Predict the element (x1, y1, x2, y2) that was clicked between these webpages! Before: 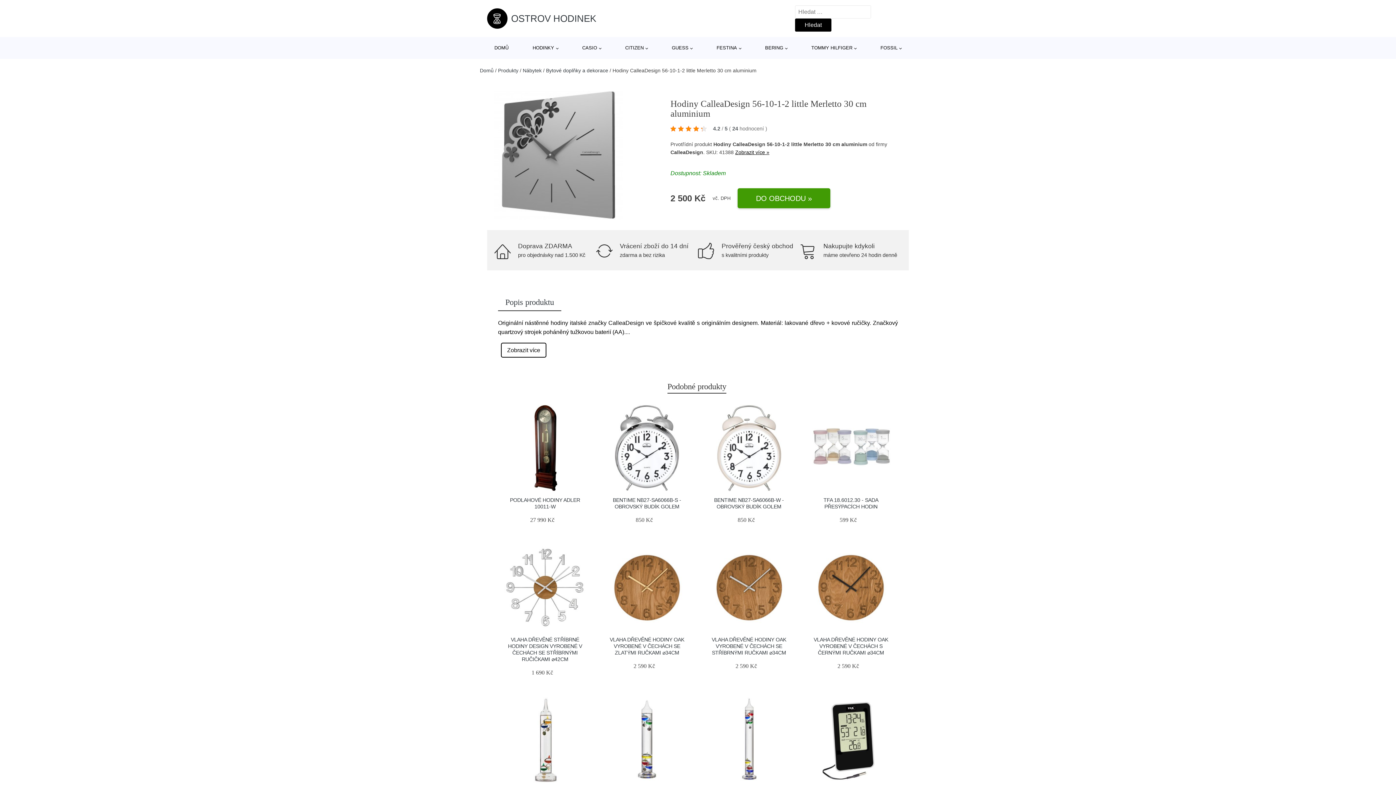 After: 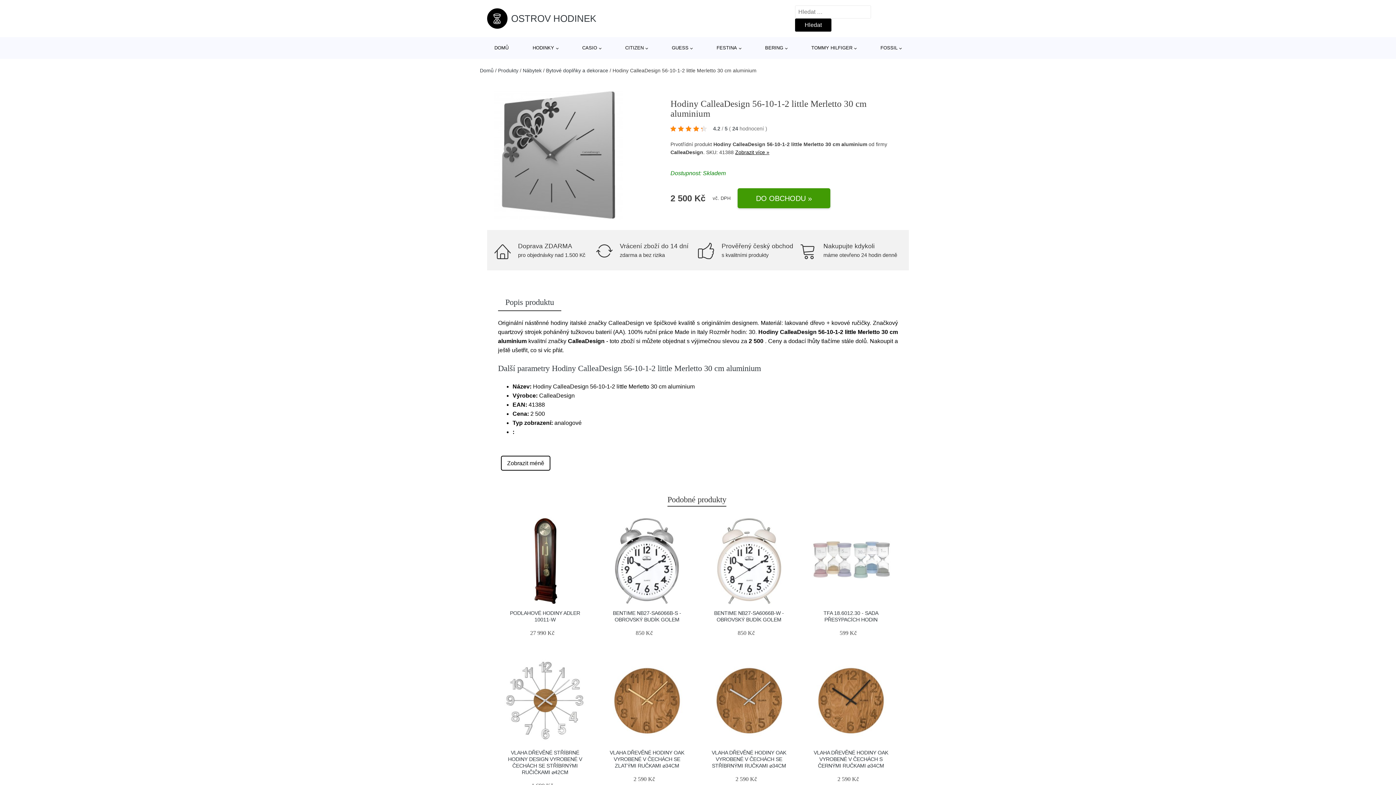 Action: bbox: (501, 342, 546, 357) label: Zobrazit více